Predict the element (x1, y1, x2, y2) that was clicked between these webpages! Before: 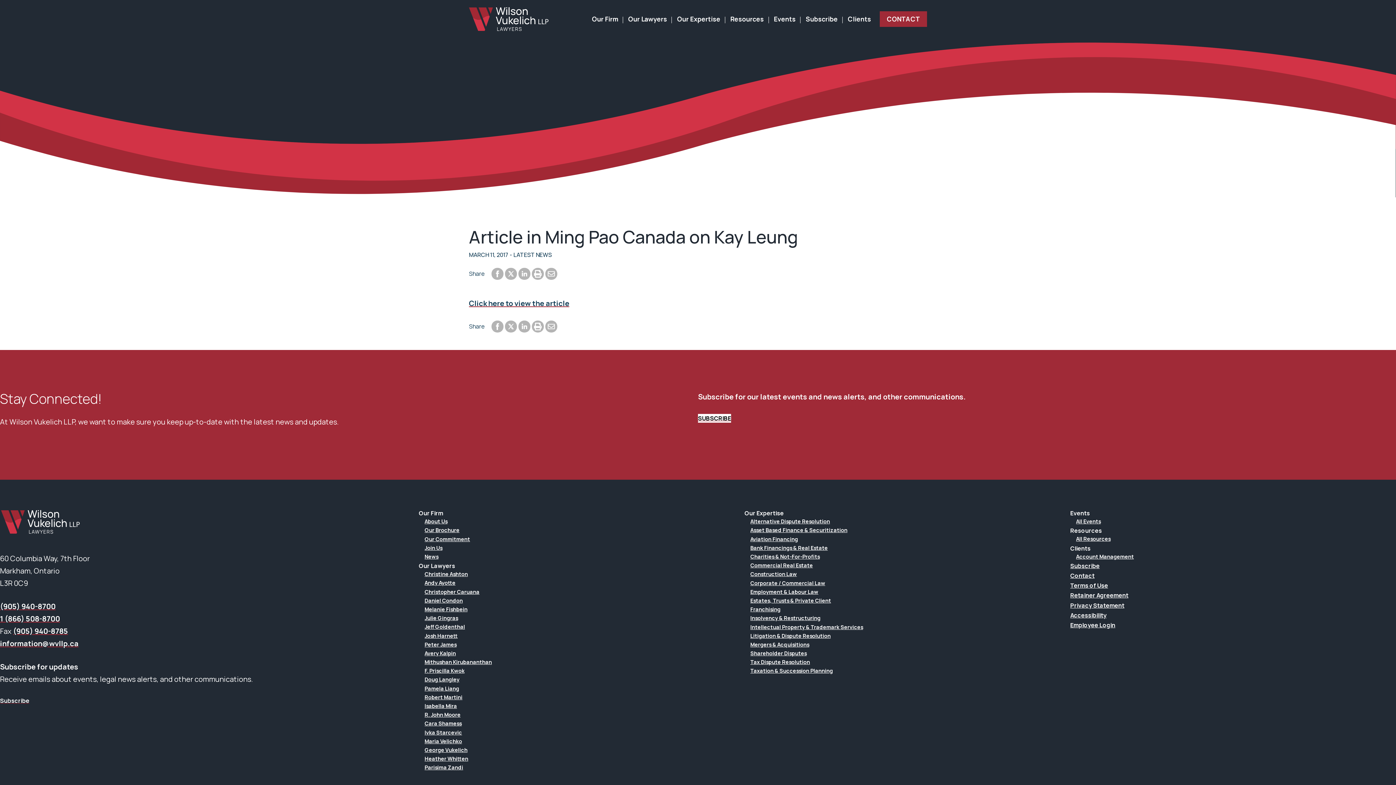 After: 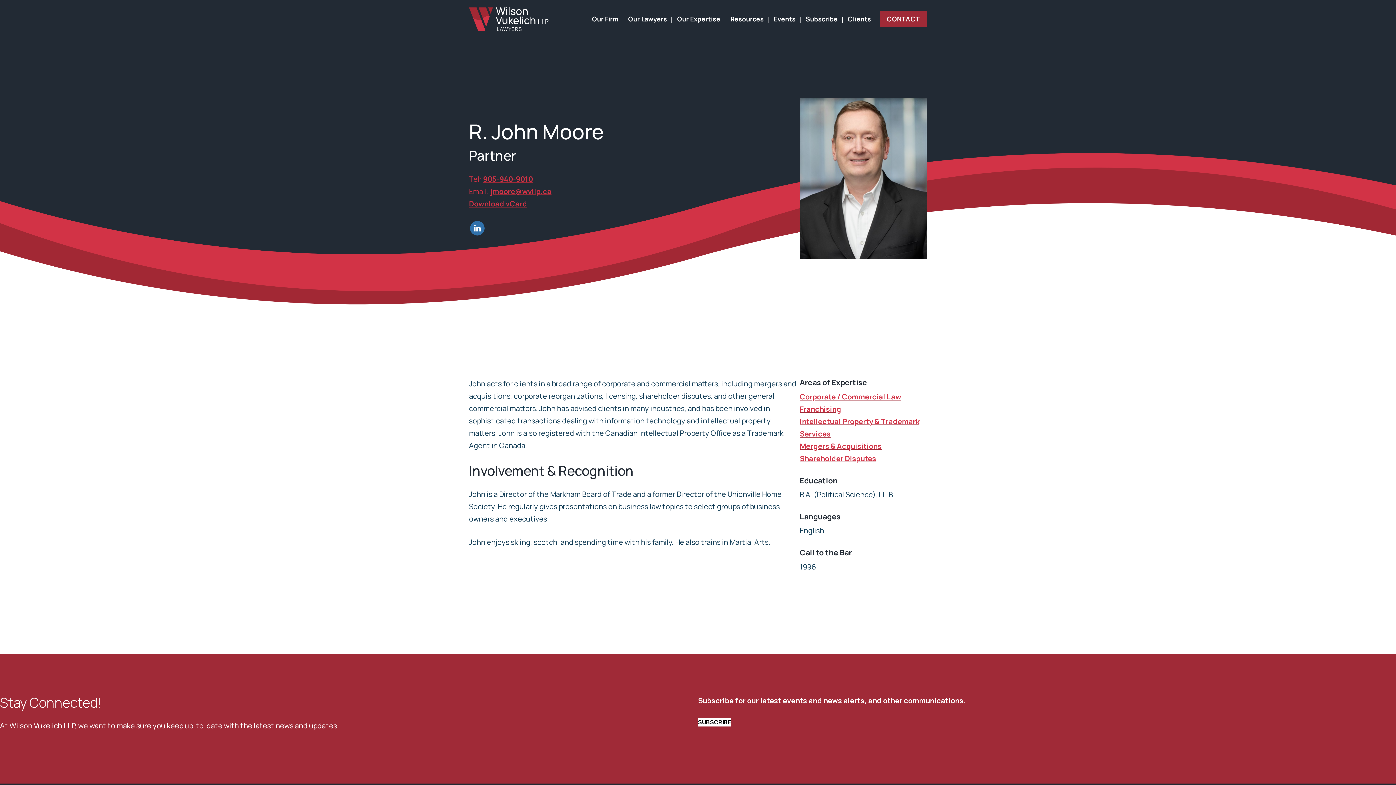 Action: label: R. John Moore bbox: (424, 711, 744, 718)